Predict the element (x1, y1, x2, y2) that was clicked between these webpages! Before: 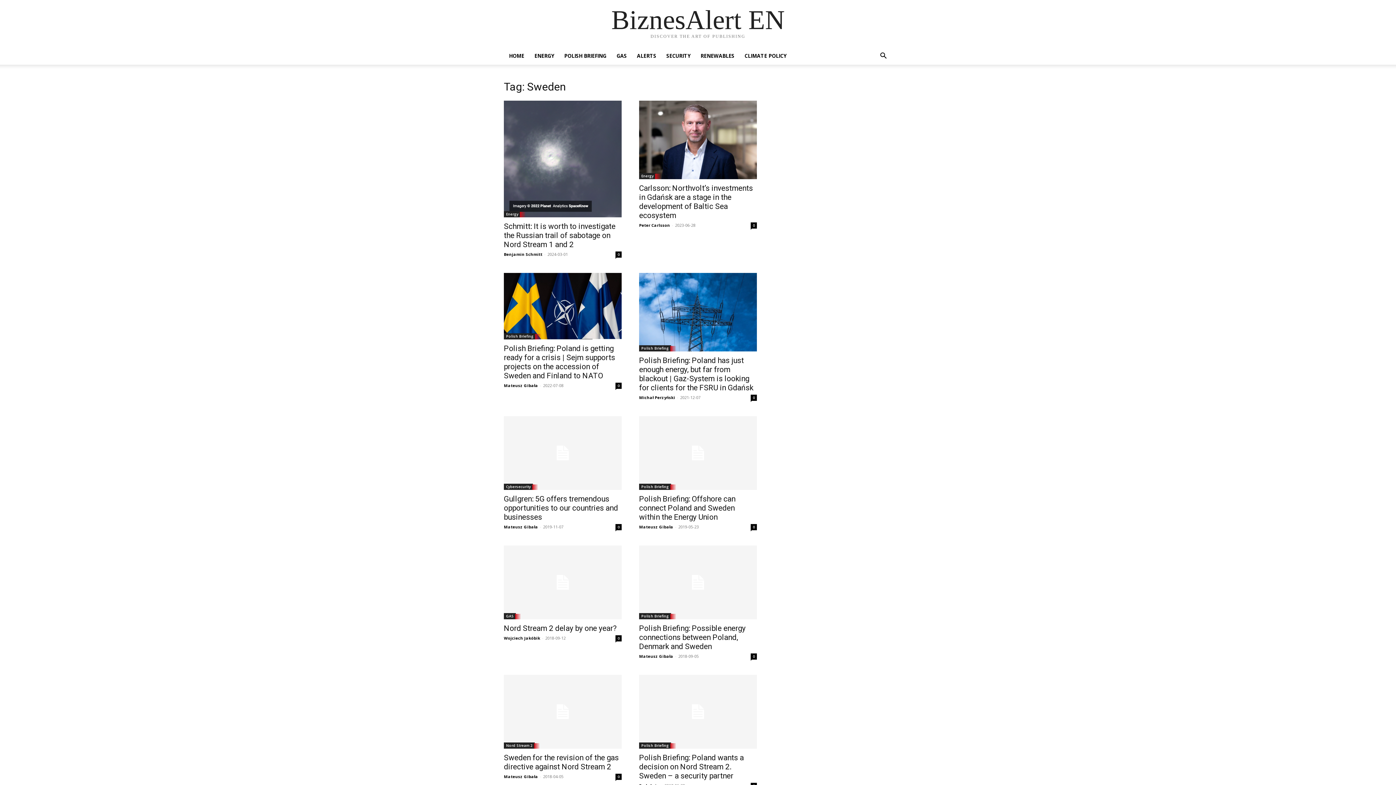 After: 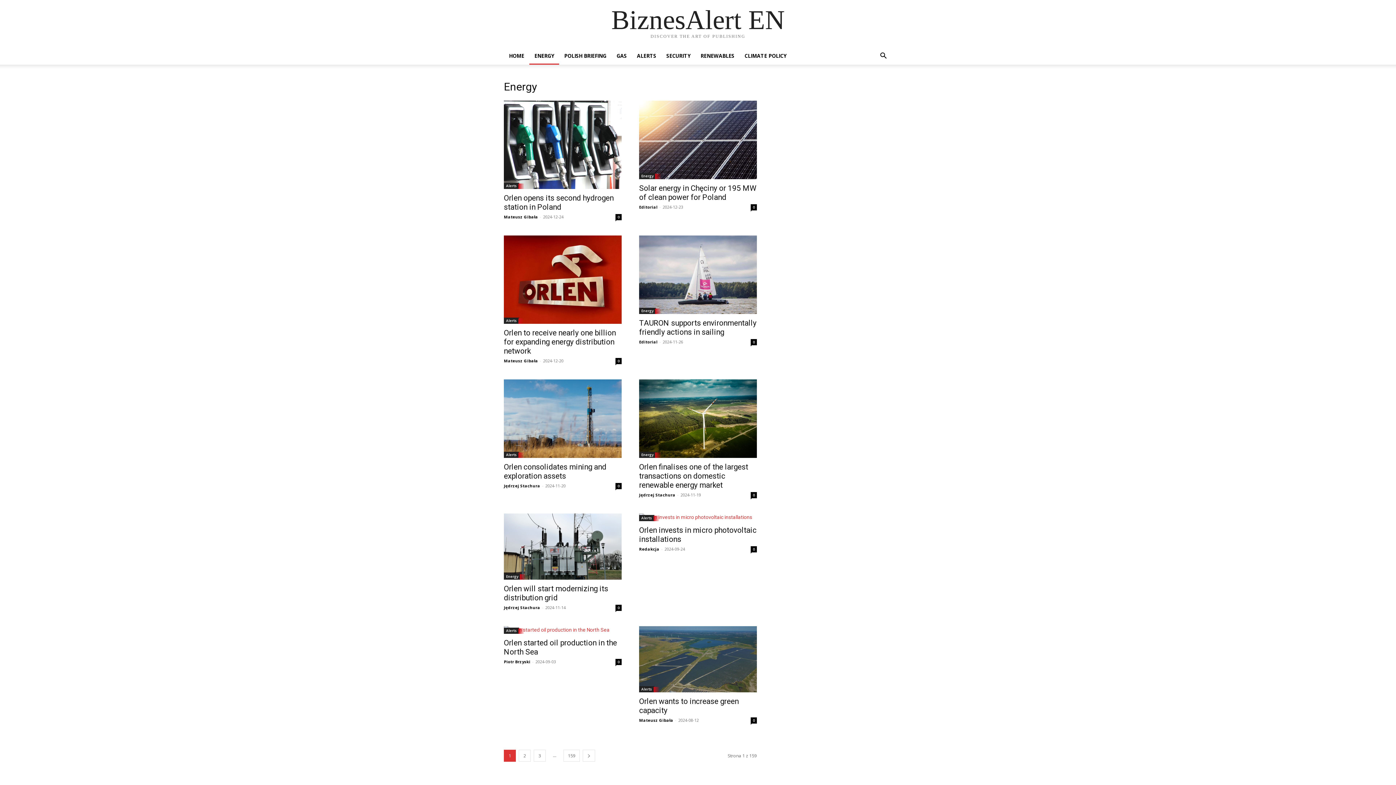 Action: bbox: (639, 173, 656, 179) label: Energy